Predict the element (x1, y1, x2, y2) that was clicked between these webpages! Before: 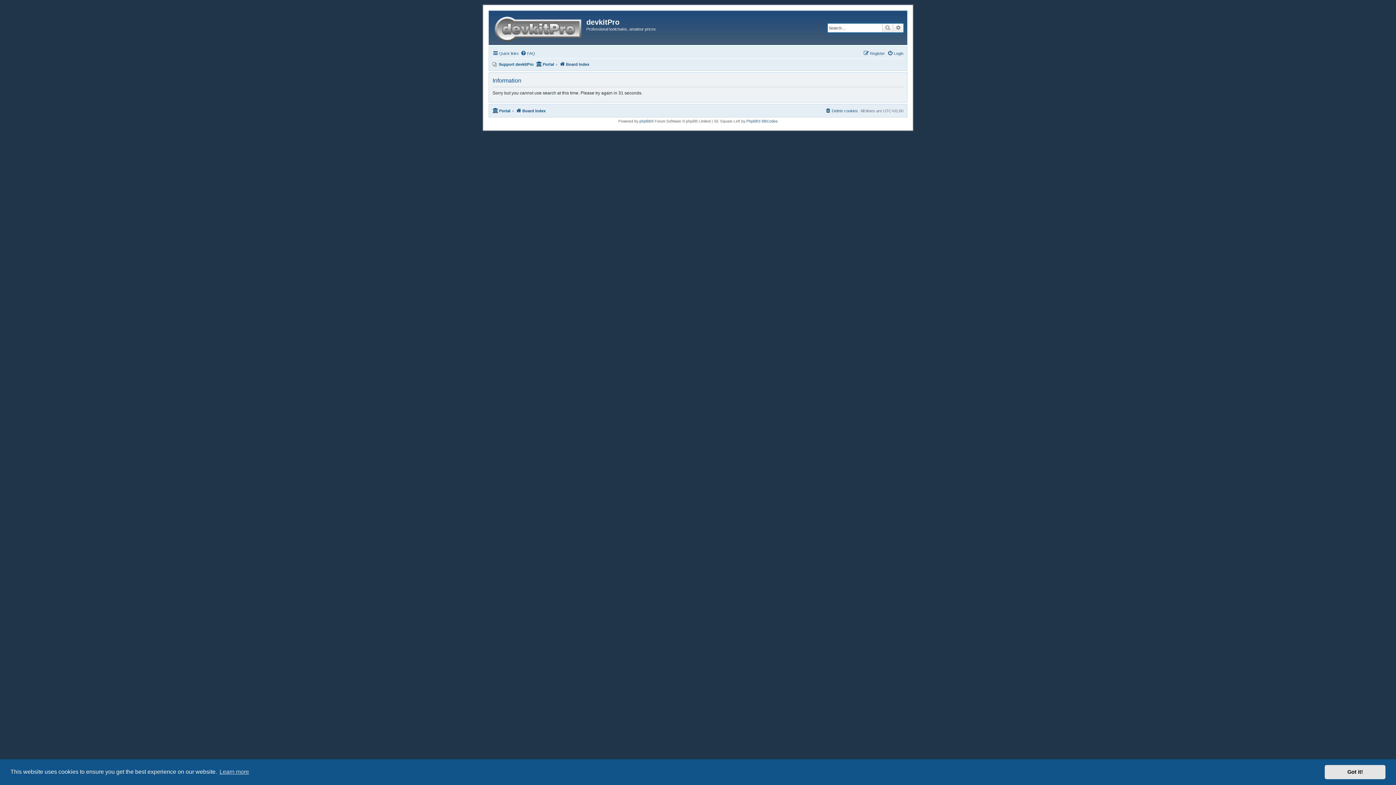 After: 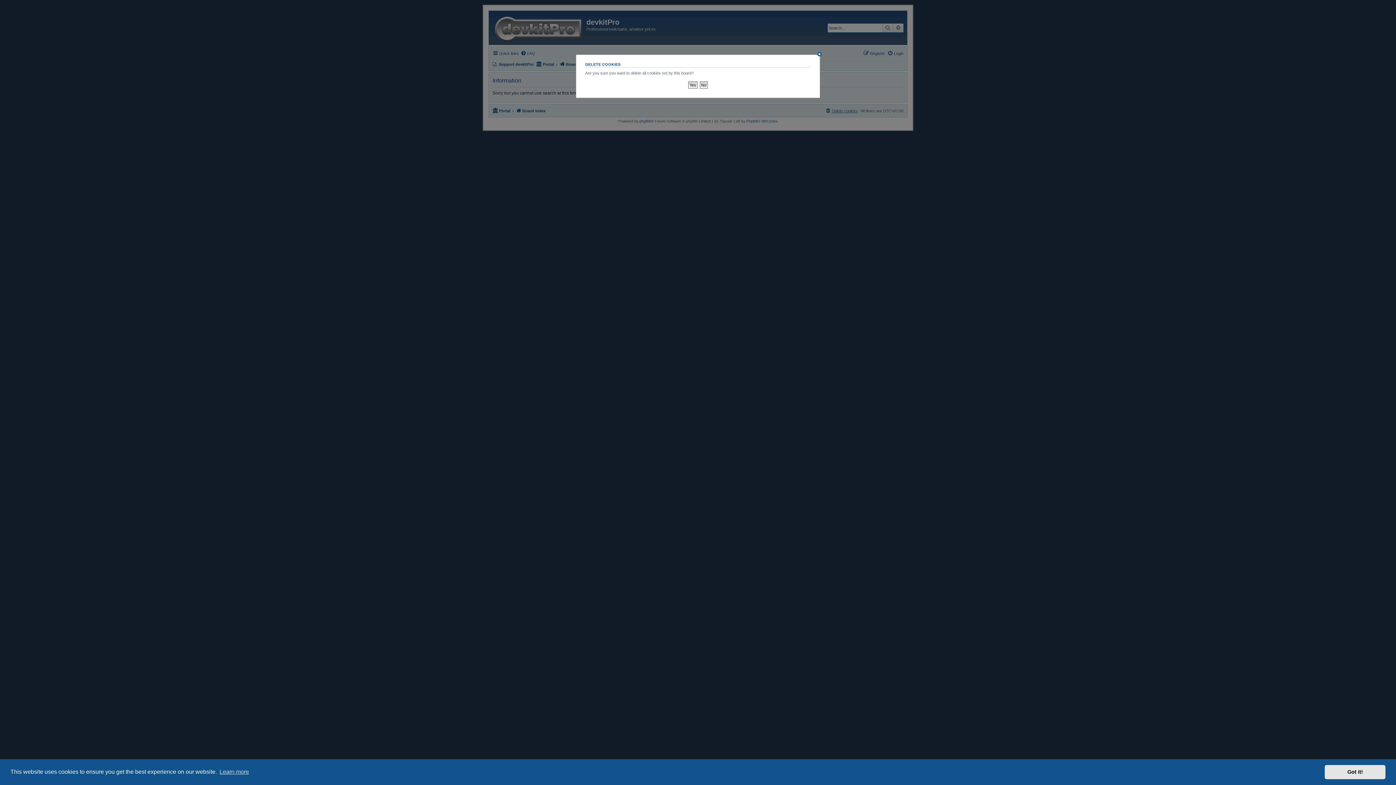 Action: bbox: (825, 106, 858, 115) label: Delete cookies